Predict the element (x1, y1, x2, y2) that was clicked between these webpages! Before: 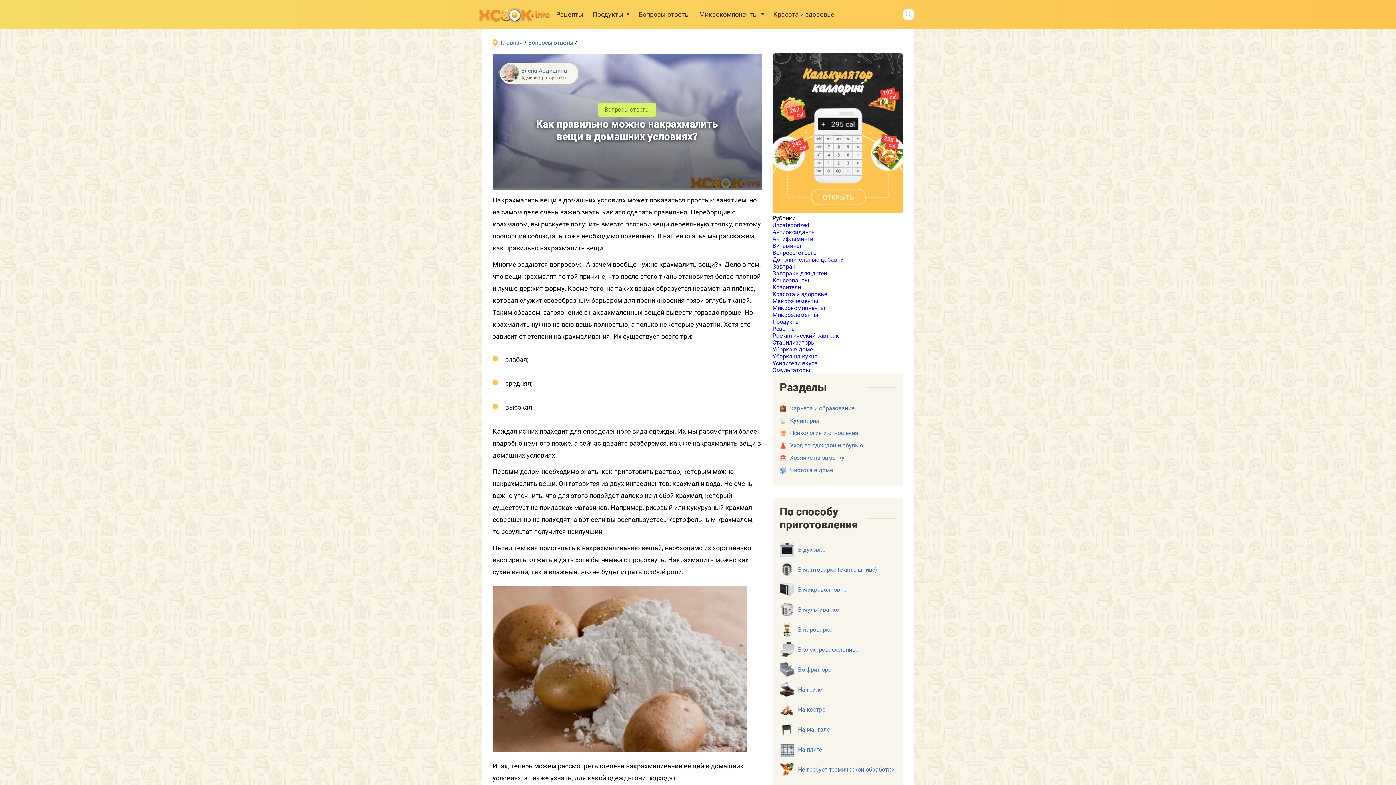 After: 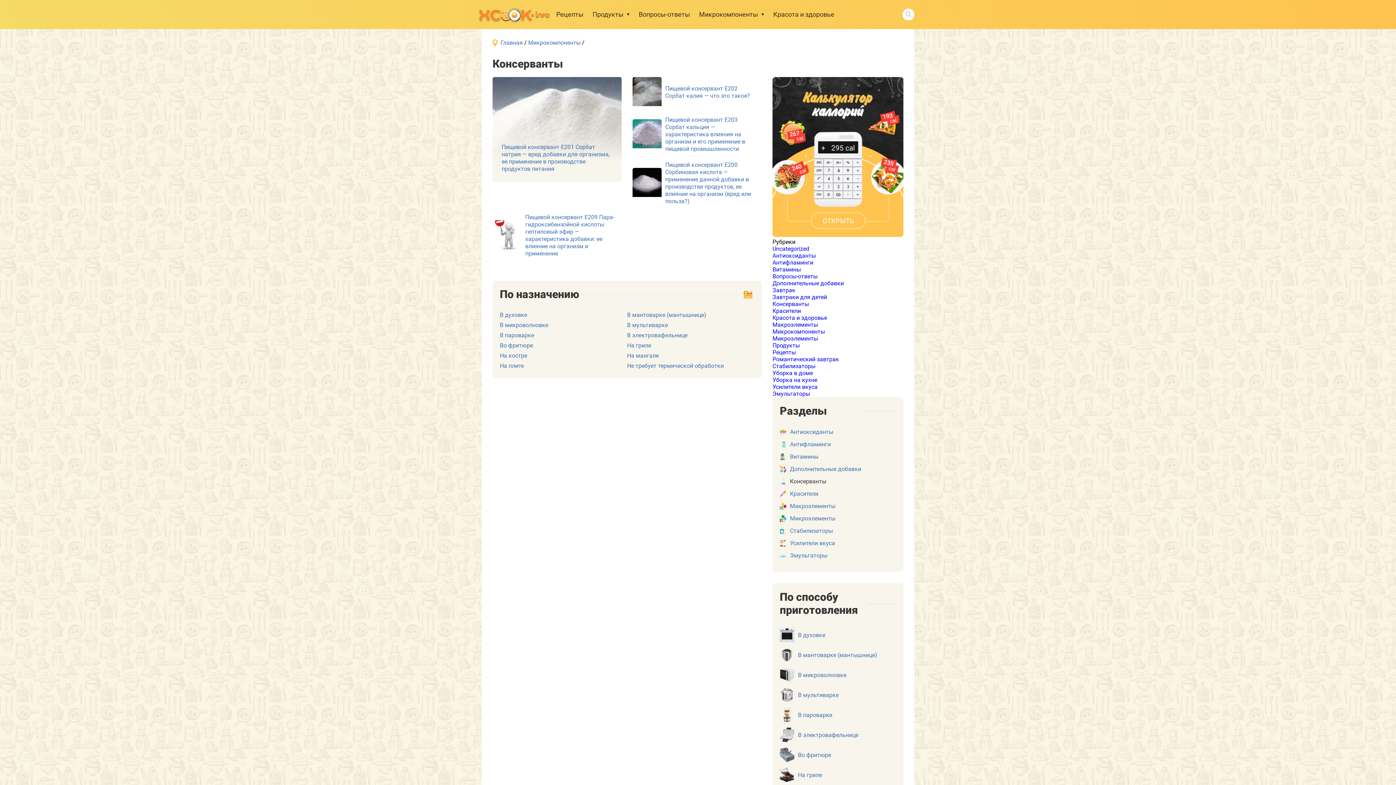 Action: label: Консерванты bbox: (772, 277, 809, 284)